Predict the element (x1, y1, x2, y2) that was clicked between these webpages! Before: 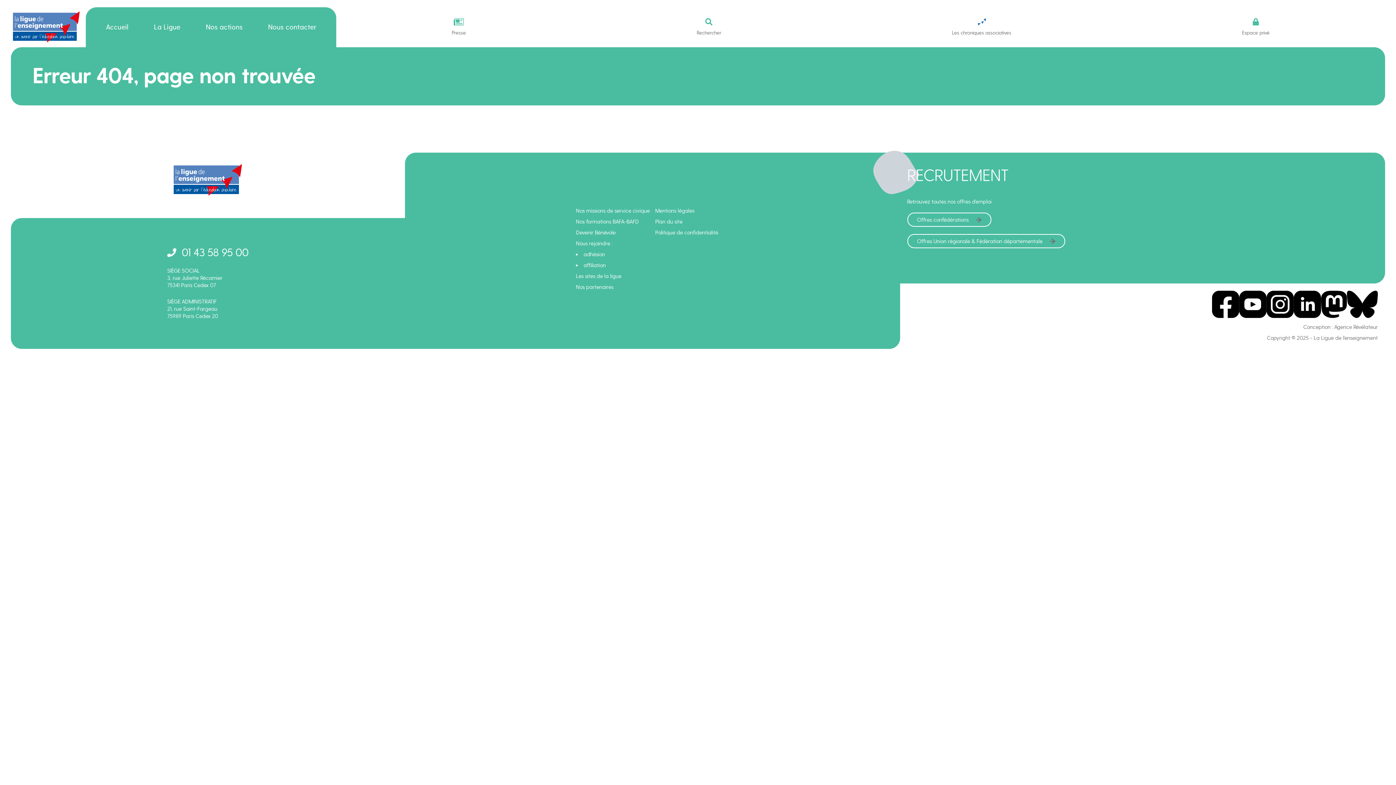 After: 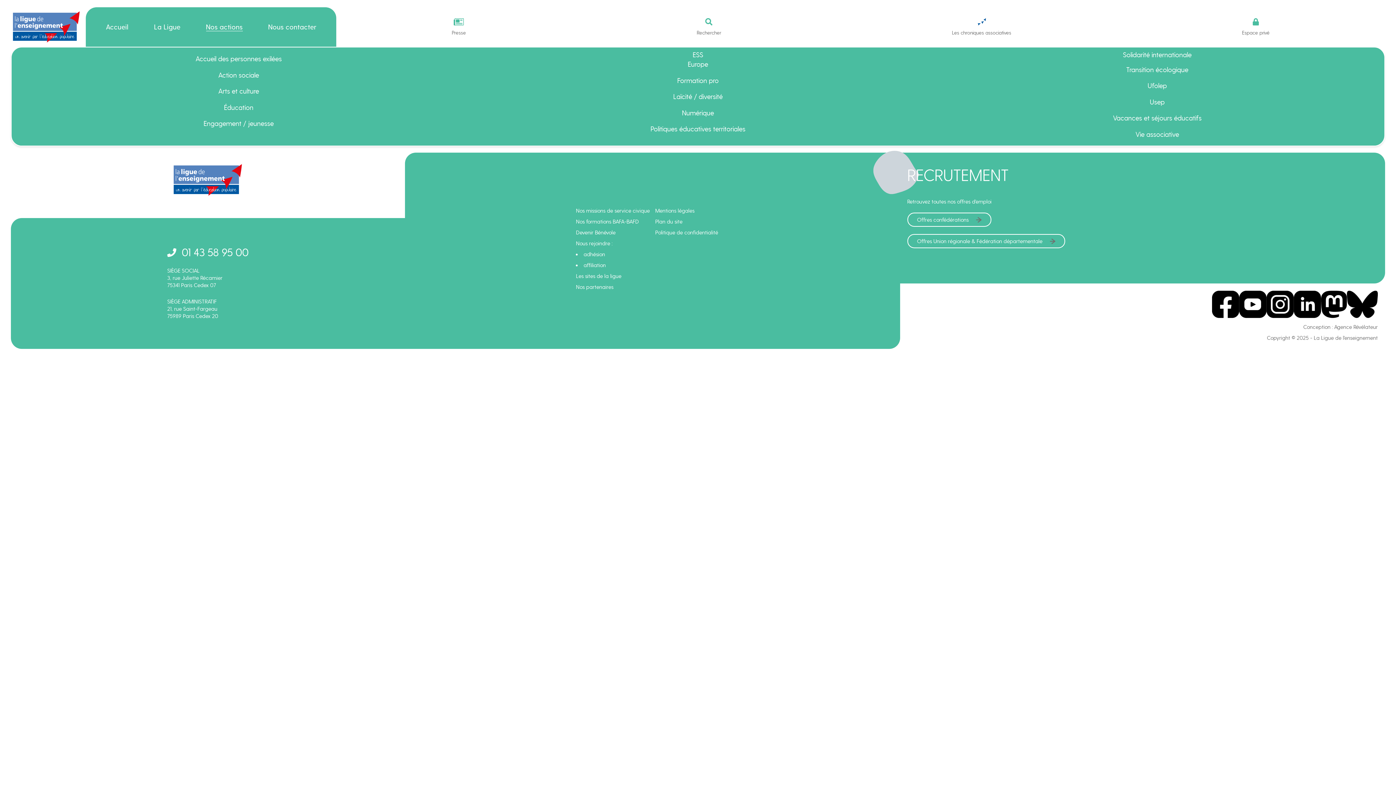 Action: label: Nos actions bbox: (206, 23, 242, 31)